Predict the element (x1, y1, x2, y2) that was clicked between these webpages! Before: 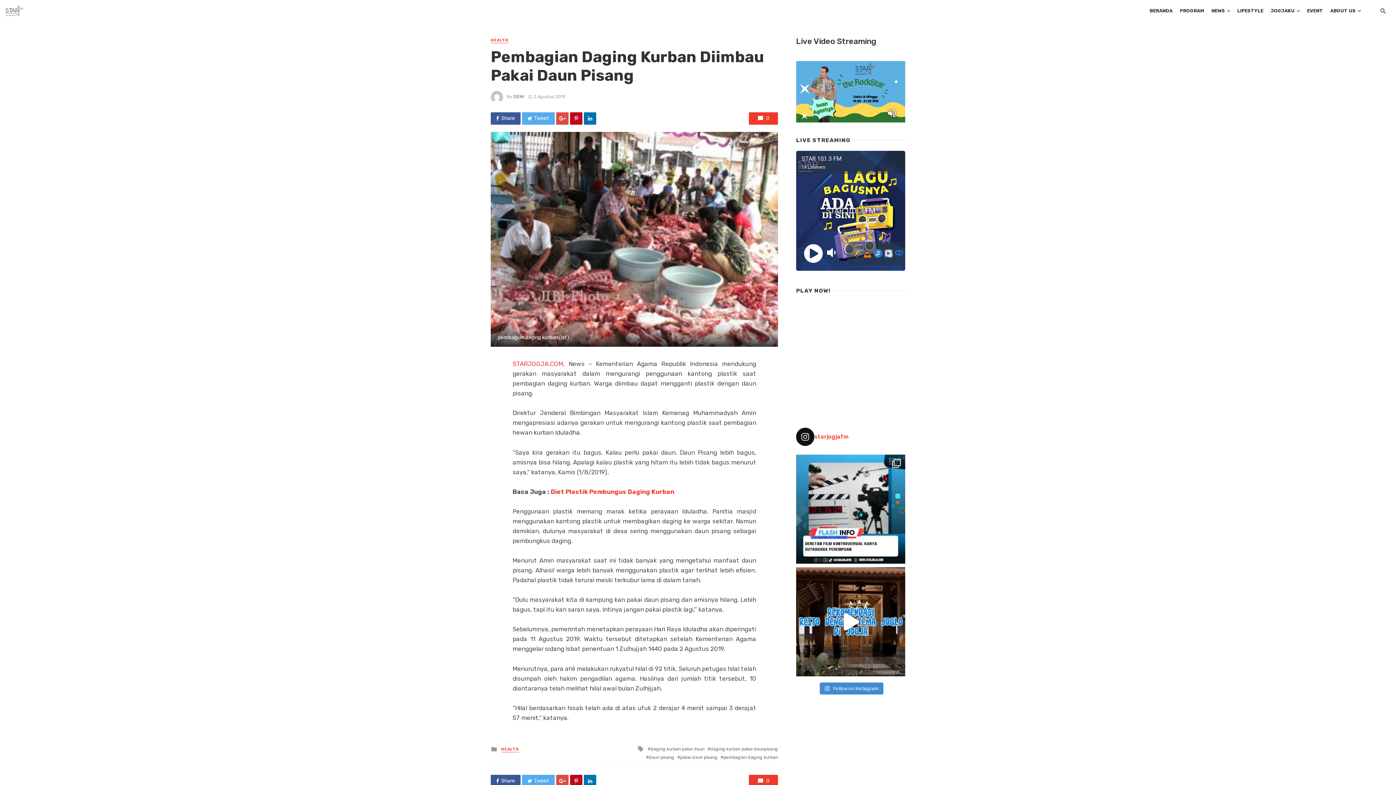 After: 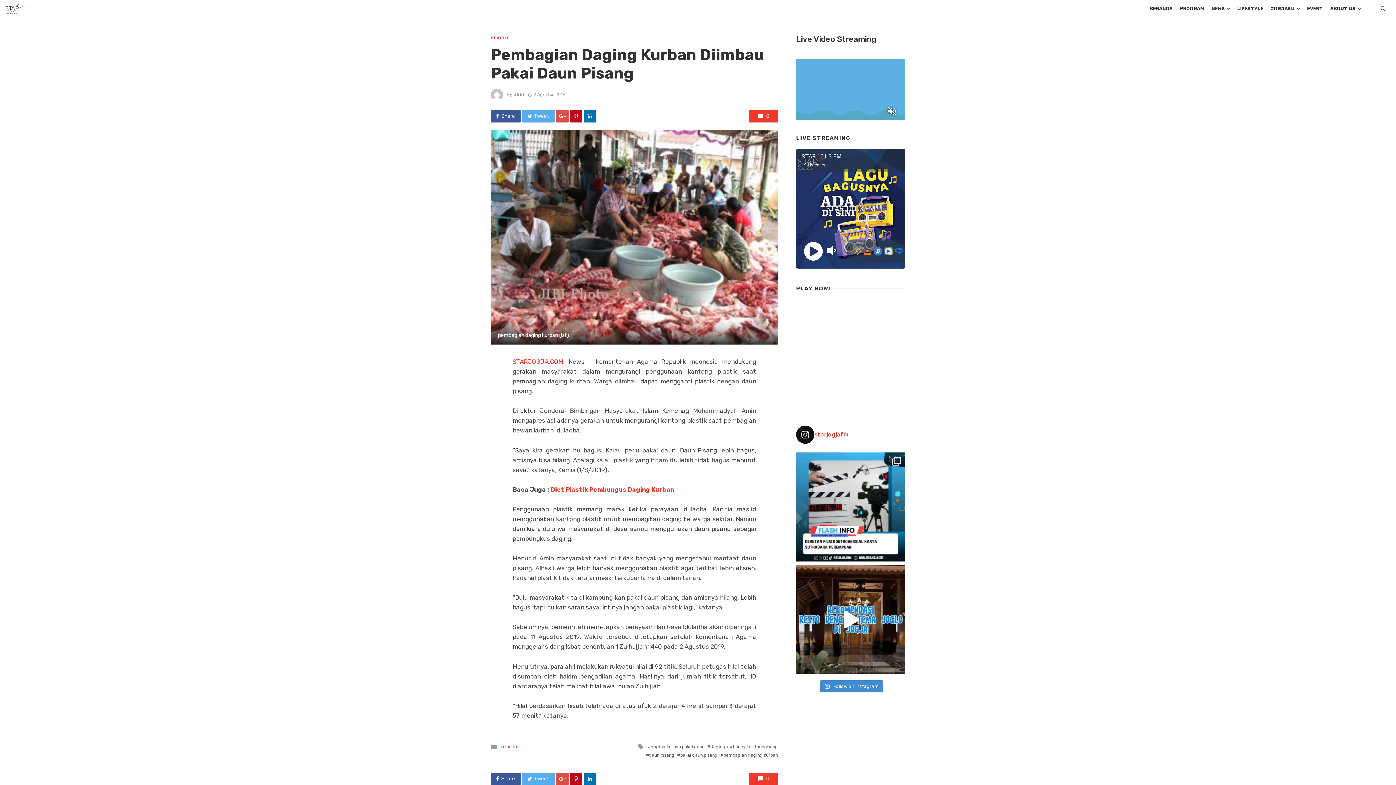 Action: bbox: (556, 775, 568, 787)